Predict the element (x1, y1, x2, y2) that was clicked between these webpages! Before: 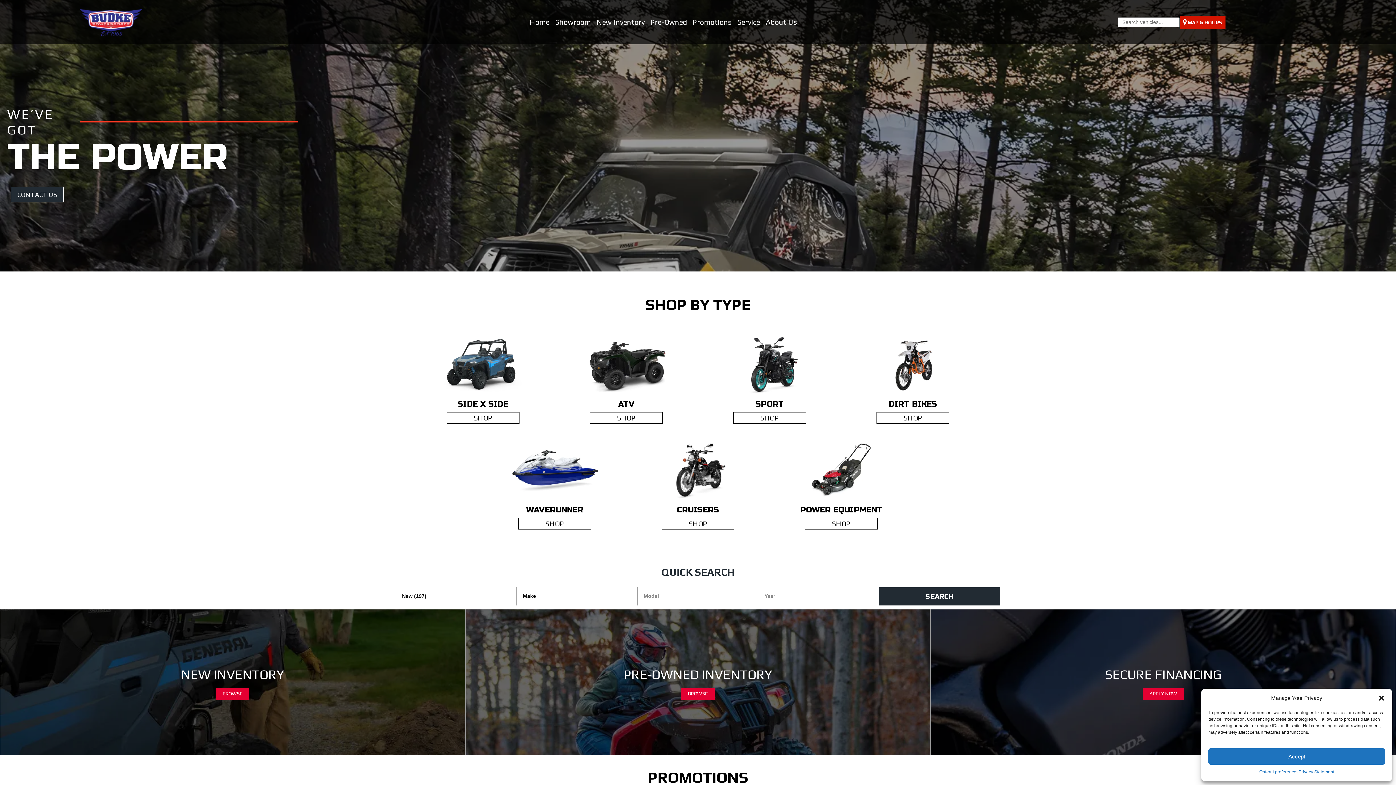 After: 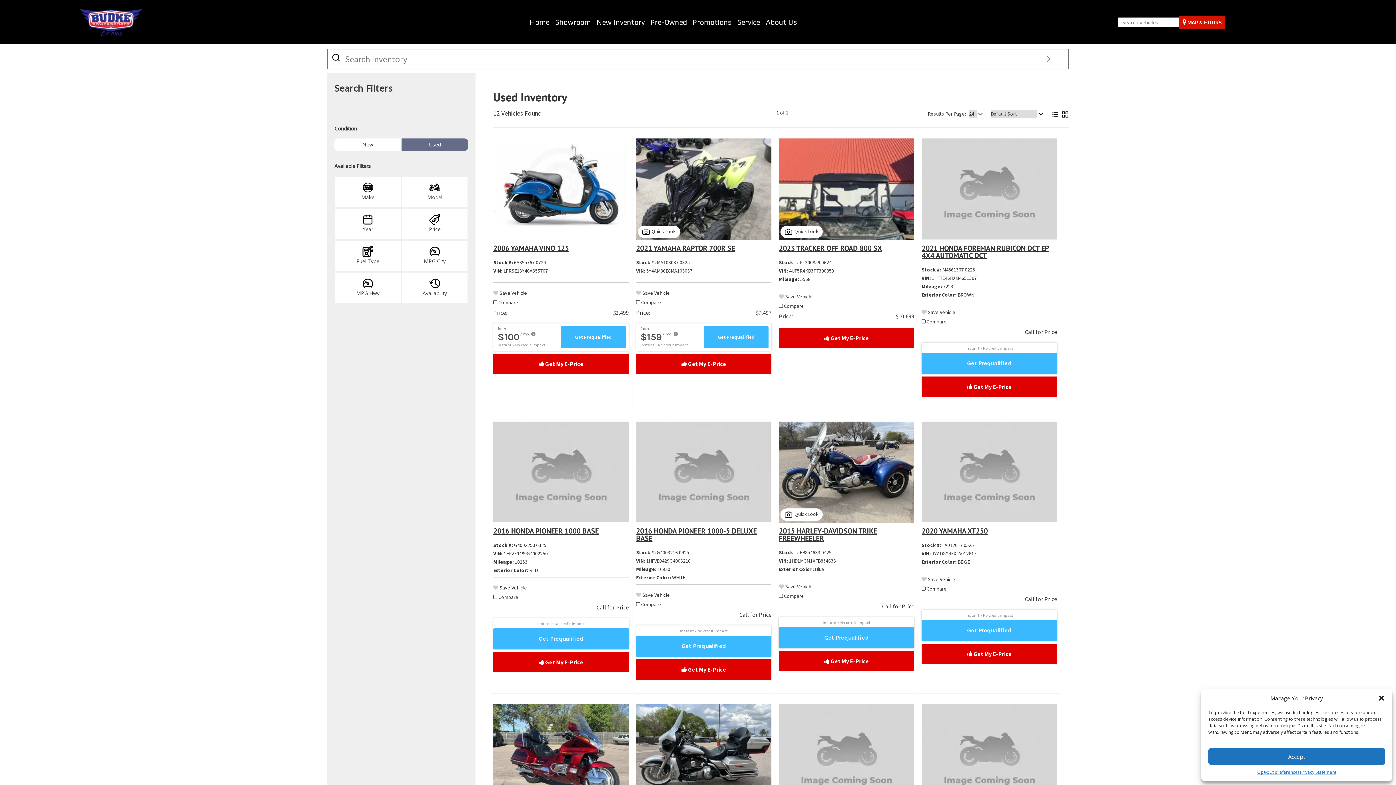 Action: label: PRE-OWNED INVENTORY
BROWSE bbox: (465, 609, 930, 755)